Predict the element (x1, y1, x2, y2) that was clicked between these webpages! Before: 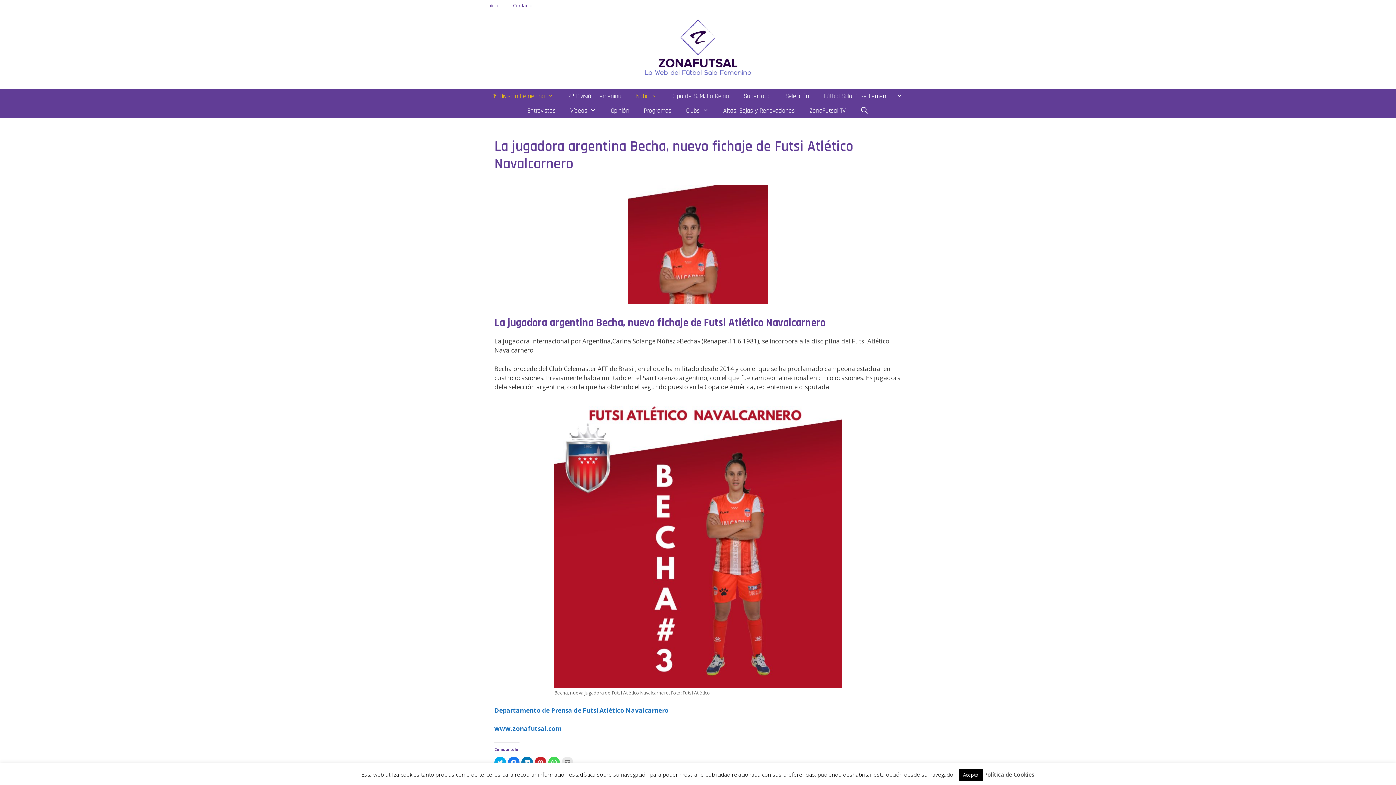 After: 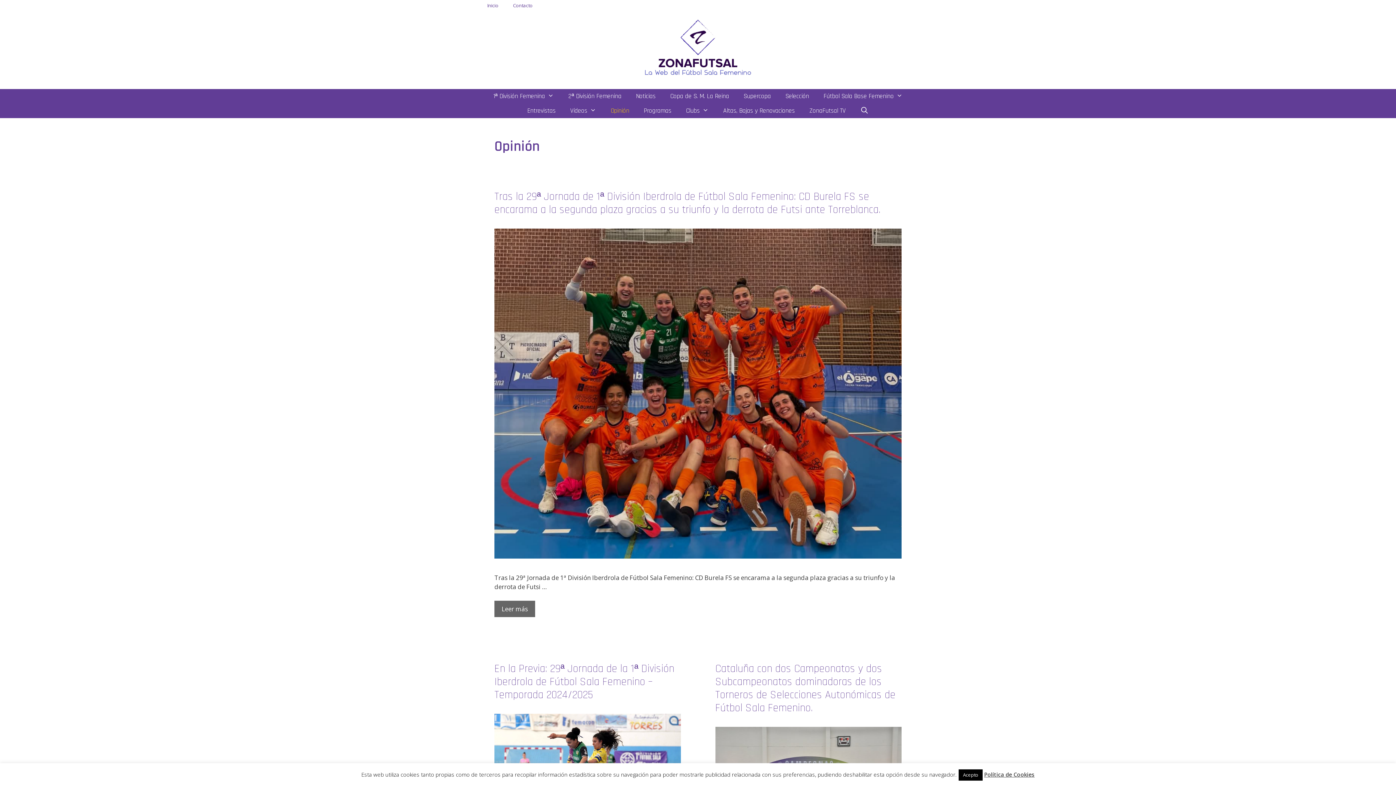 Action: bbox: (603, 103, 636, 118) label: Opinión